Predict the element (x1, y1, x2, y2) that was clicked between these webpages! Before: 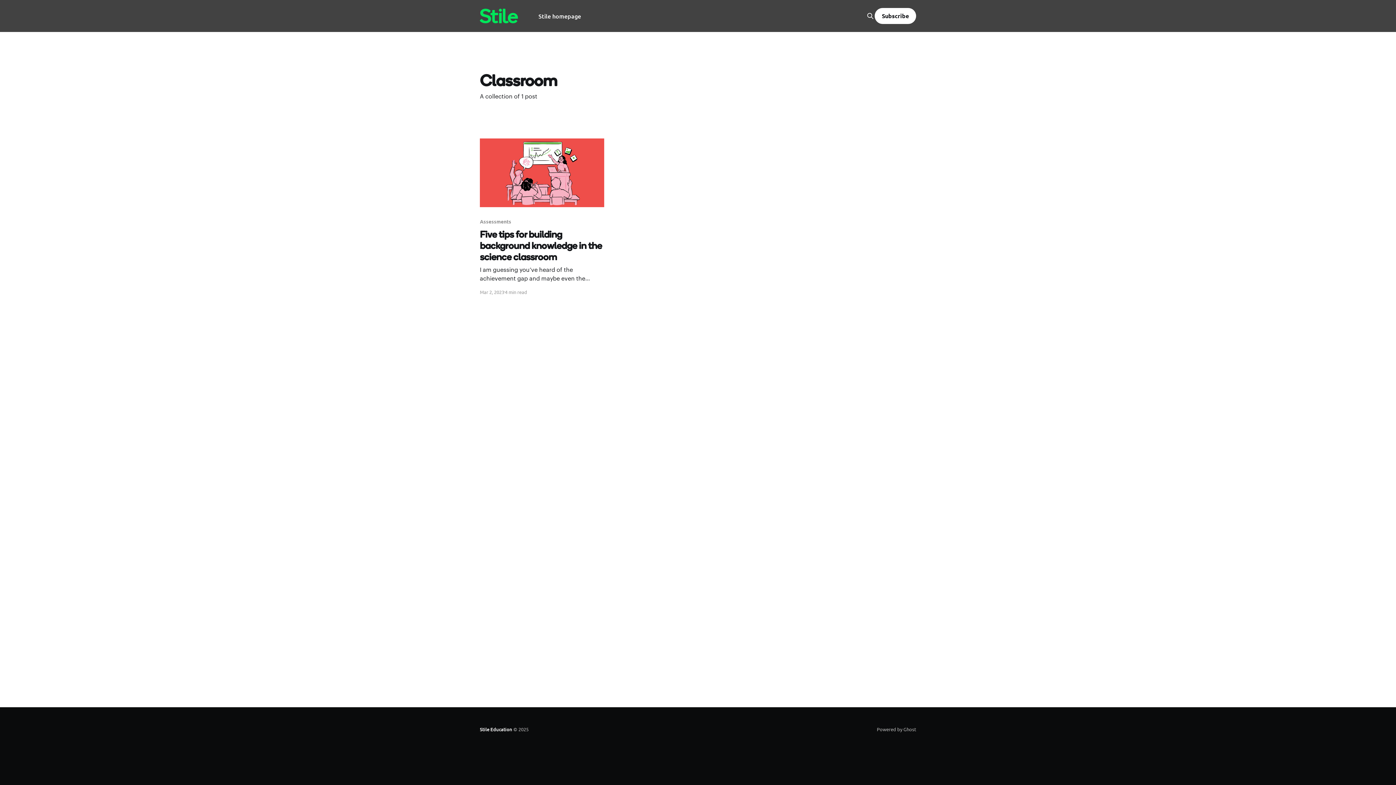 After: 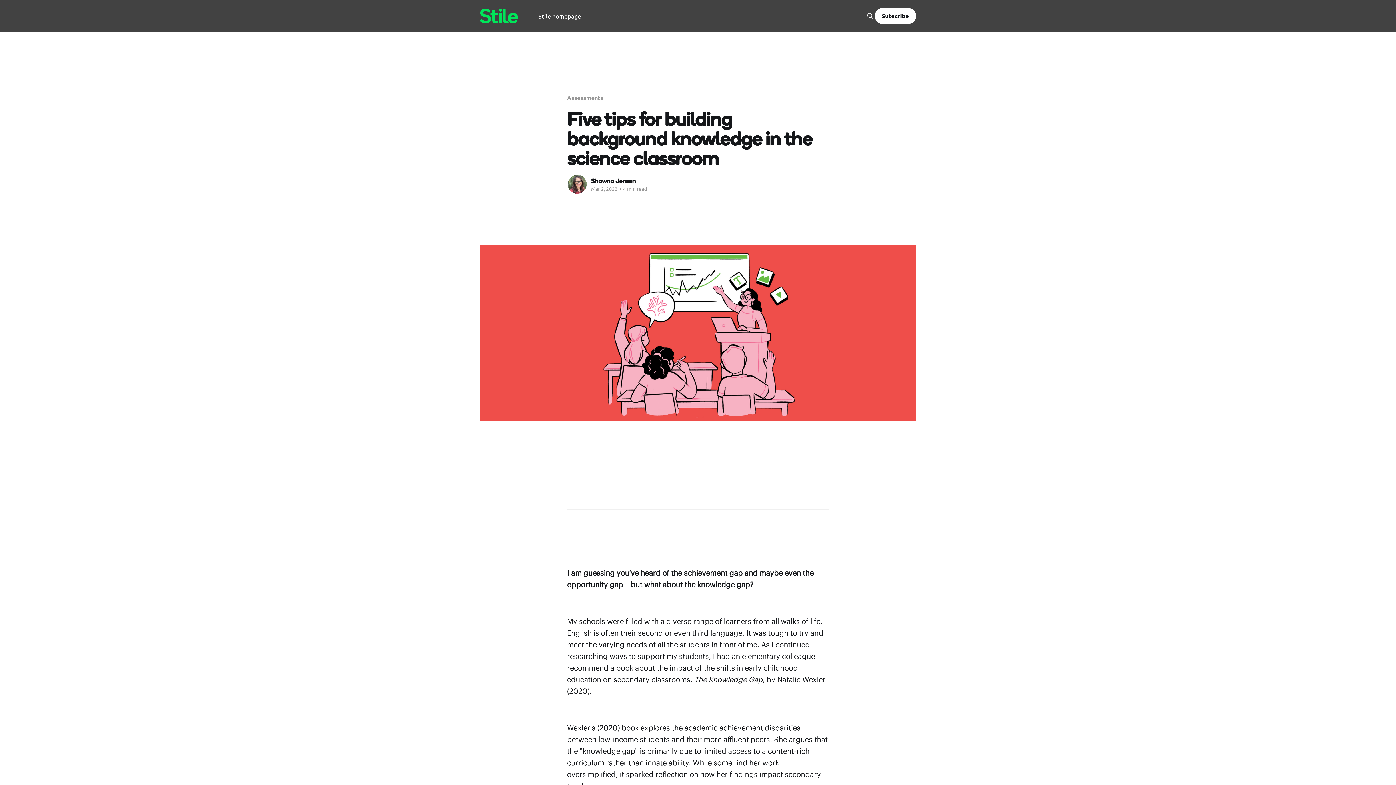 Action: label: Assessments
Five tips for building background knowledge in the science classroom
I am guessing you’ve heard of the achievement gap and maybe even the opportunity gap – but what about the knowledge gap? My schools were filled with a diverse range of learners from all walks of life. English is often their second or even third language. It was tough to bbox: (480, 218, 604, 283)